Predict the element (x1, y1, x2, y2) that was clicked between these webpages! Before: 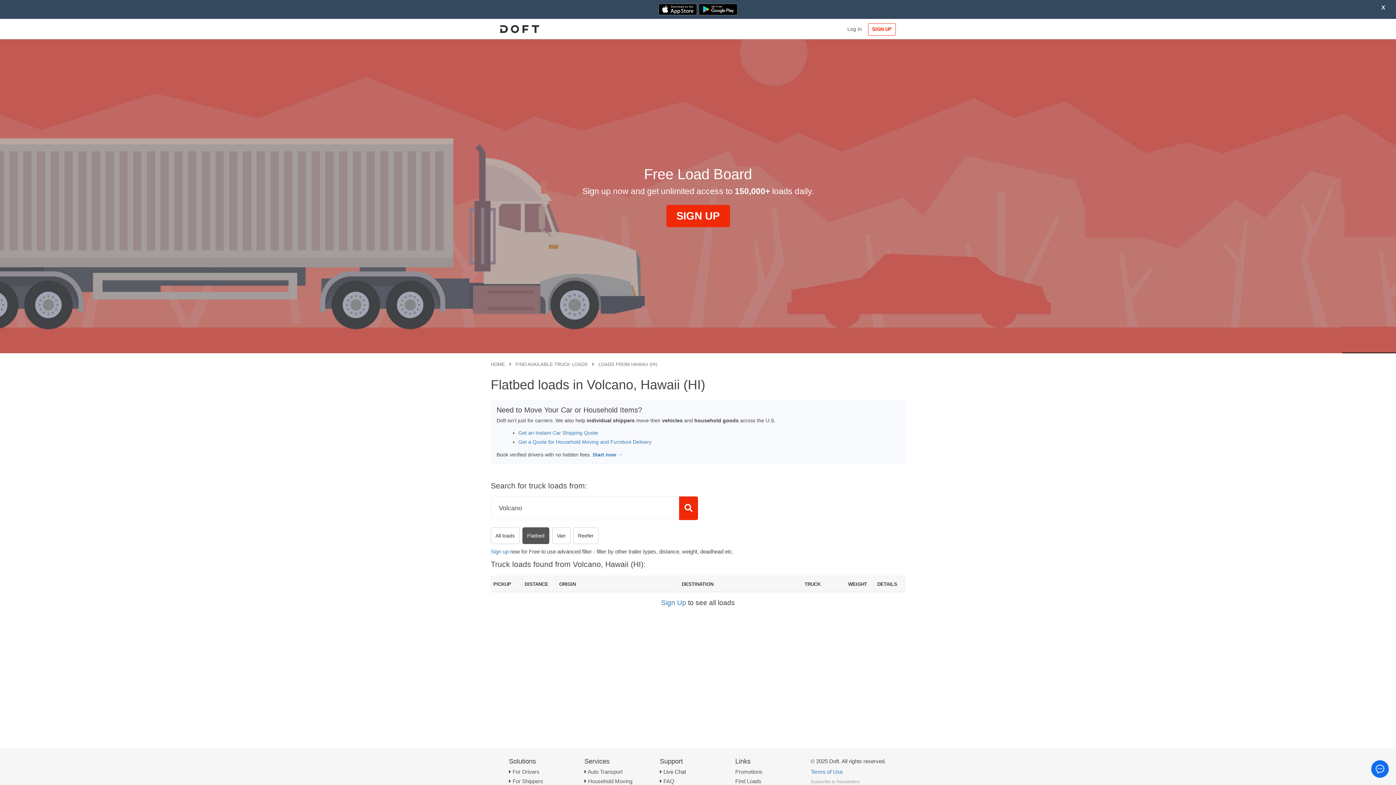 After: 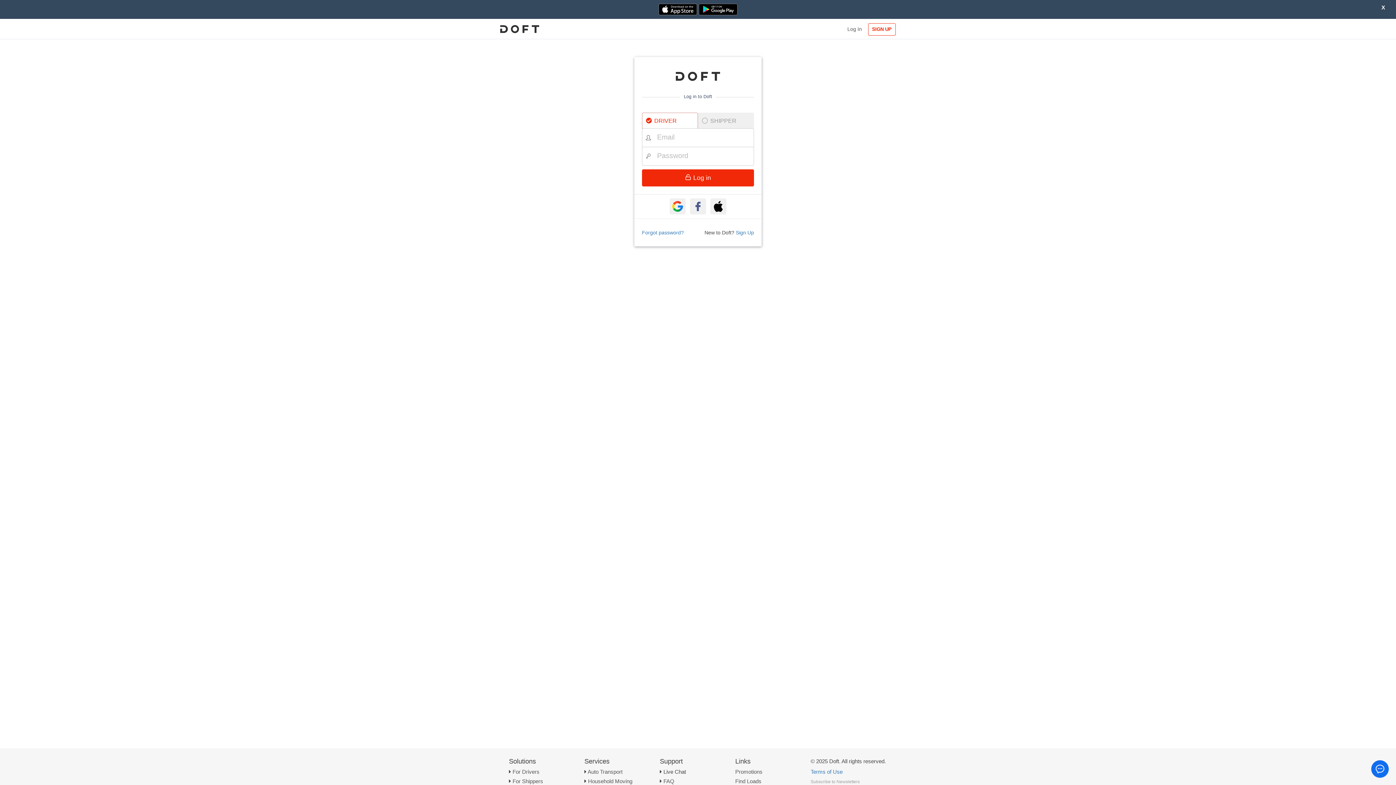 Action: bbox: (844, 19, 865, 38) label: Log In